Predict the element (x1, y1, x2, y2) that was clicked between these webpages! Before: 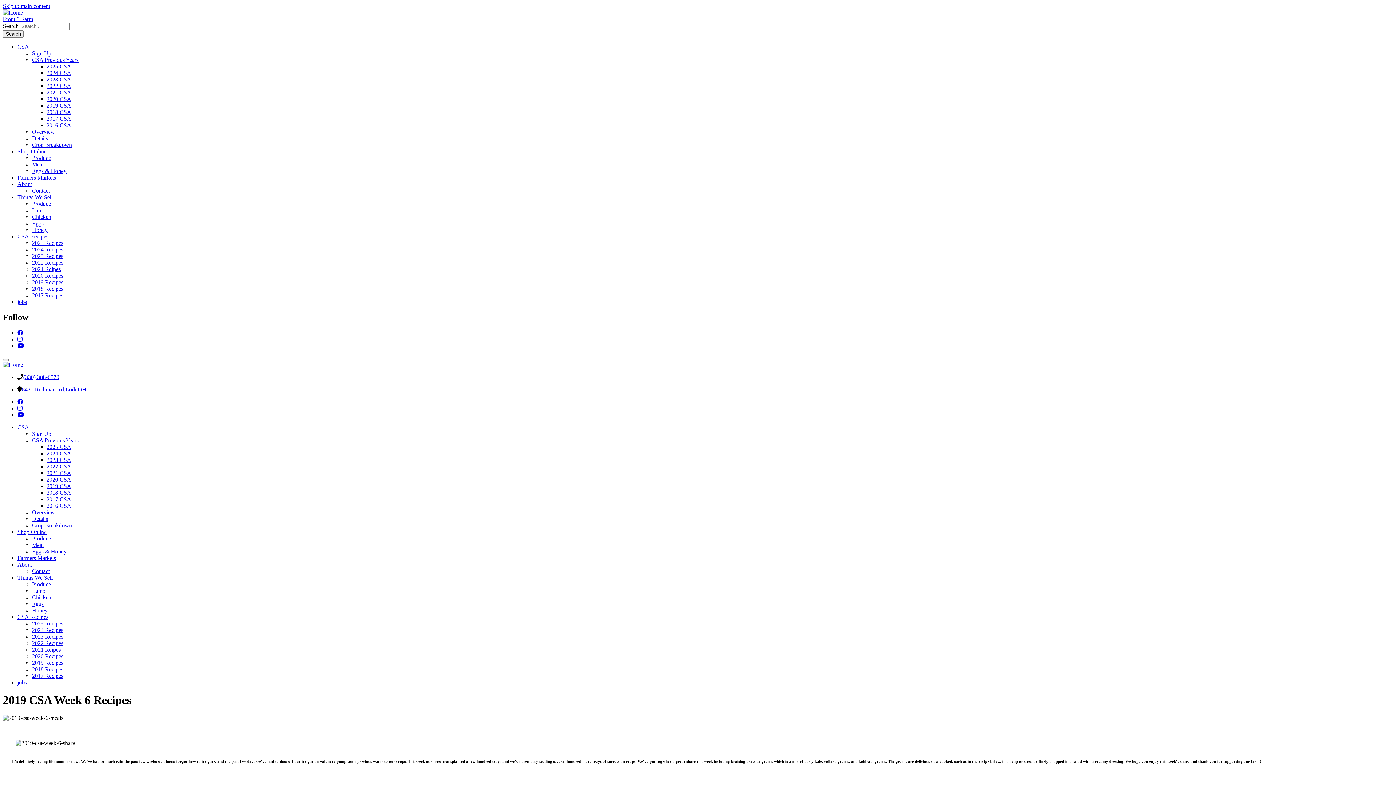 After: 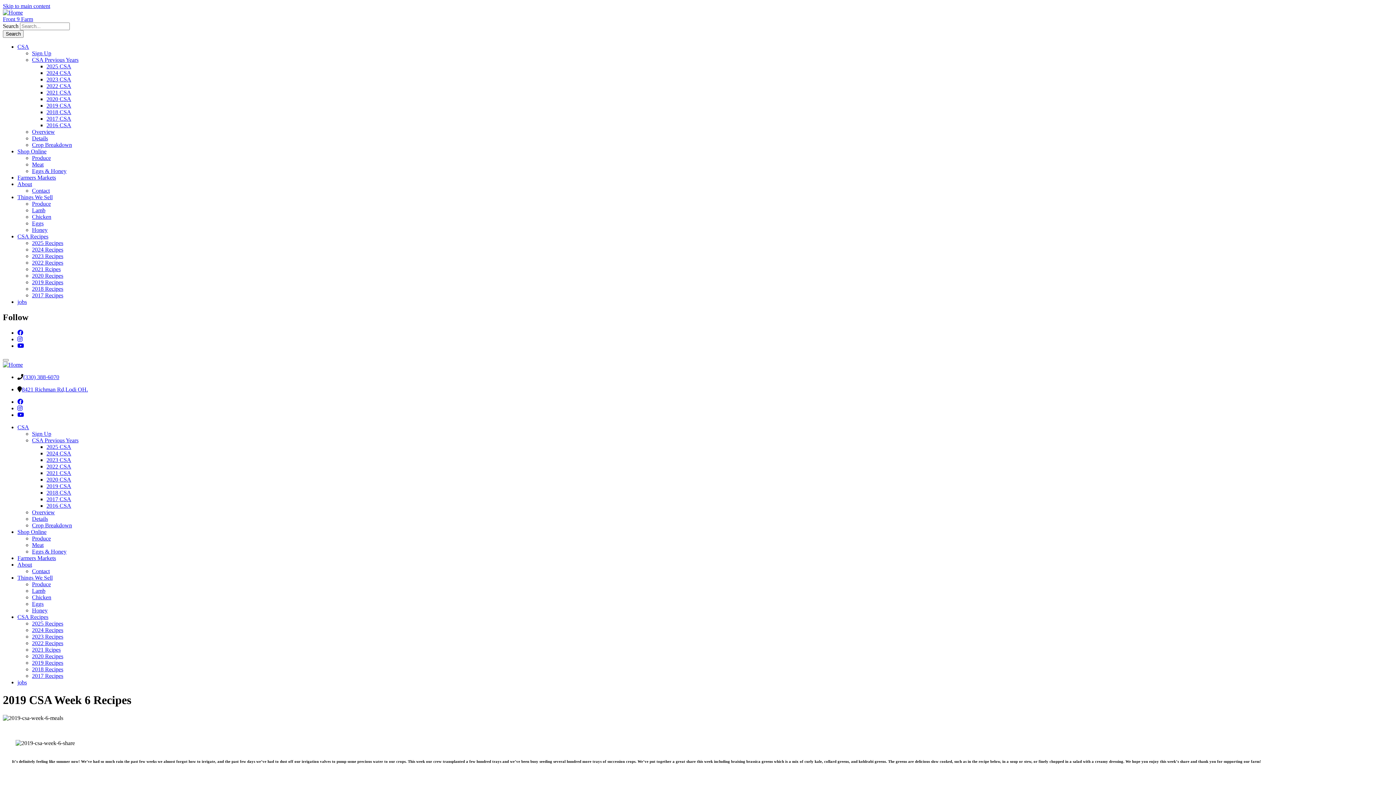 Action: bbox: (17, 398, 23, 405)